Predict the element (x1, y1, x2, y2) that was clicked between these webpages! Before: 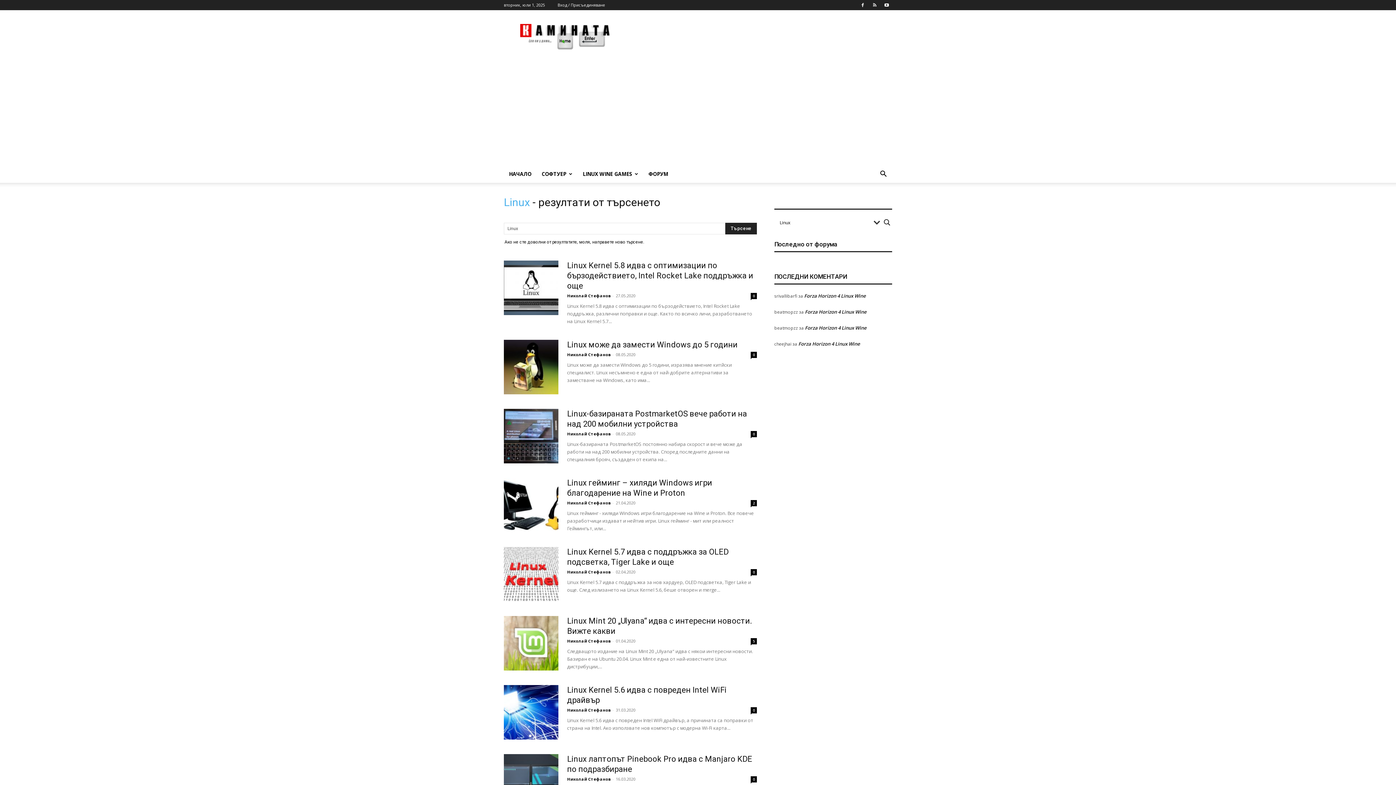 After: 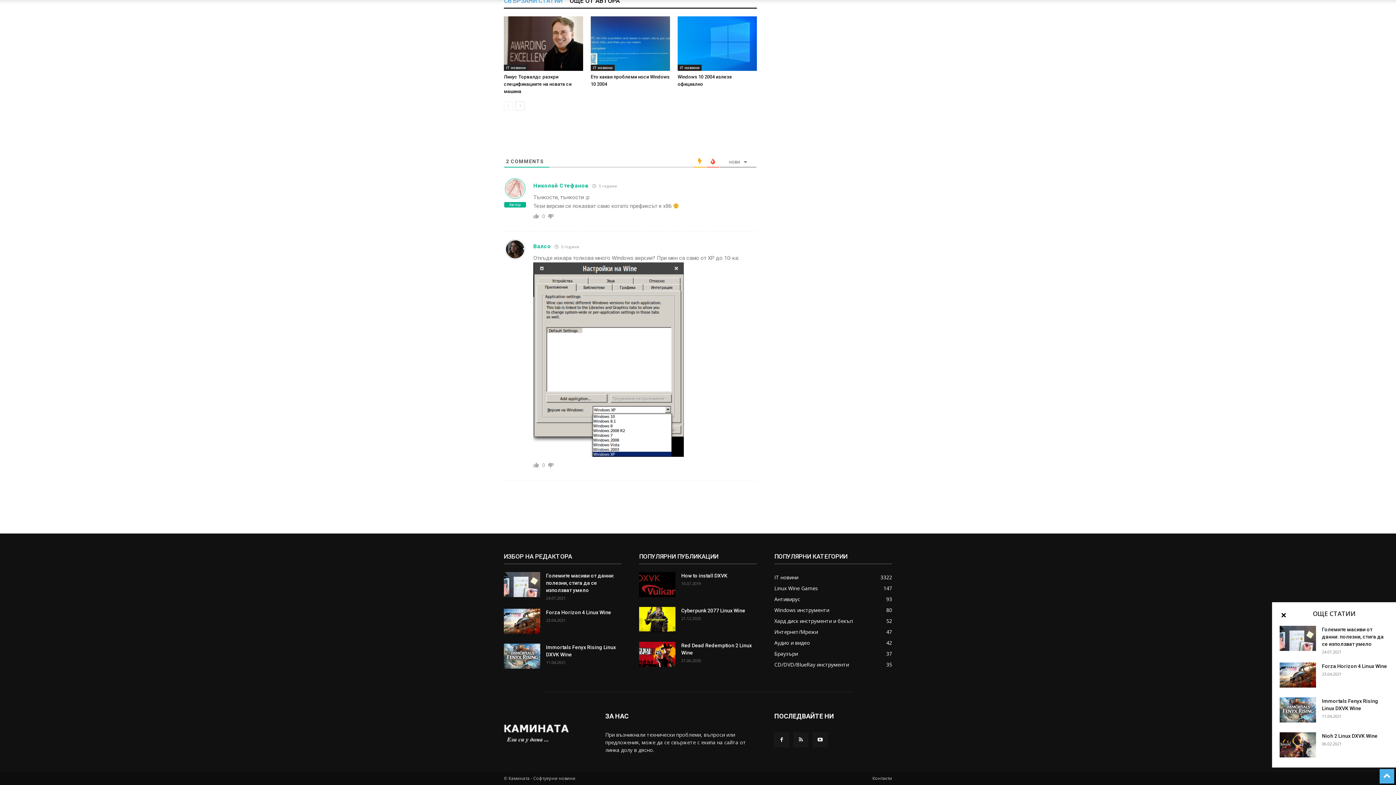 Action: label: 2 bbox: (750, 500, 757, 506)